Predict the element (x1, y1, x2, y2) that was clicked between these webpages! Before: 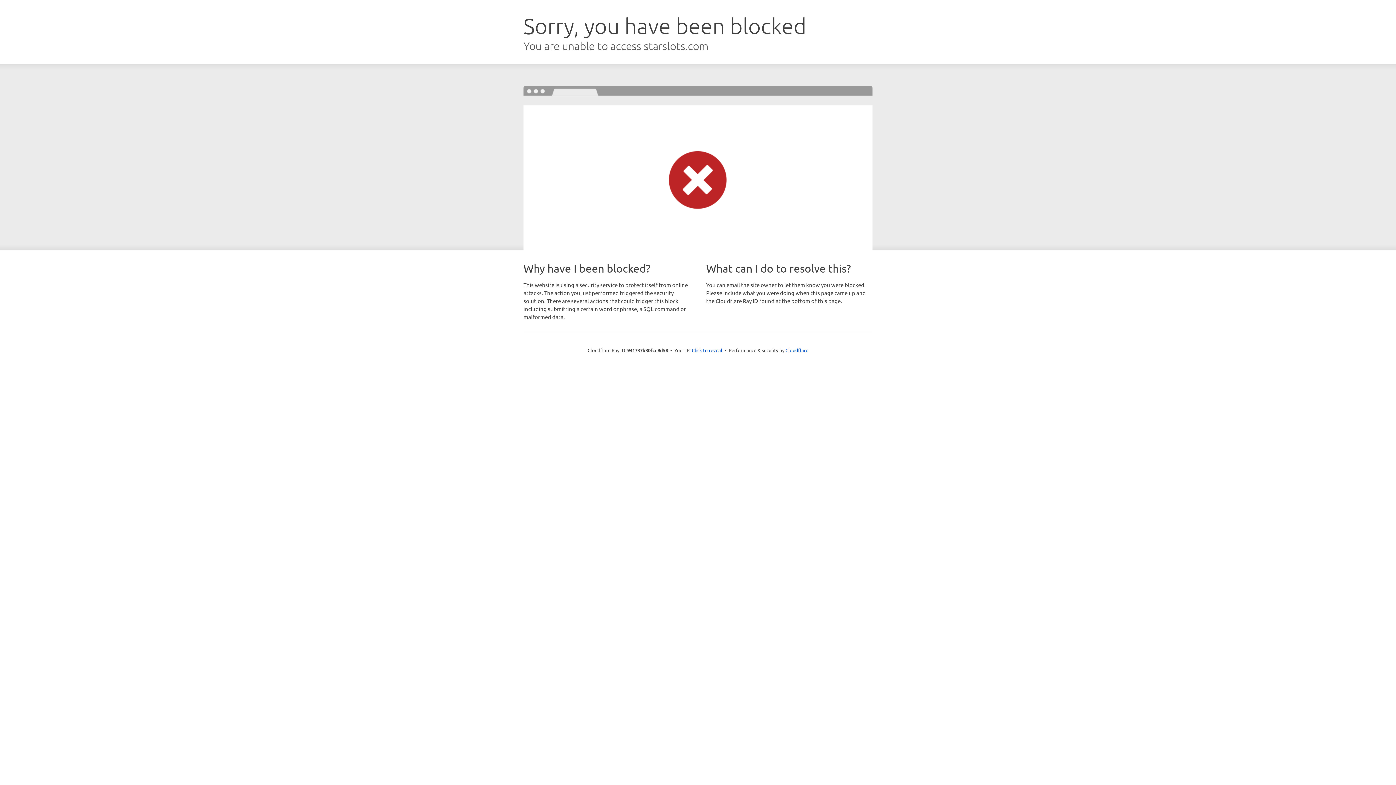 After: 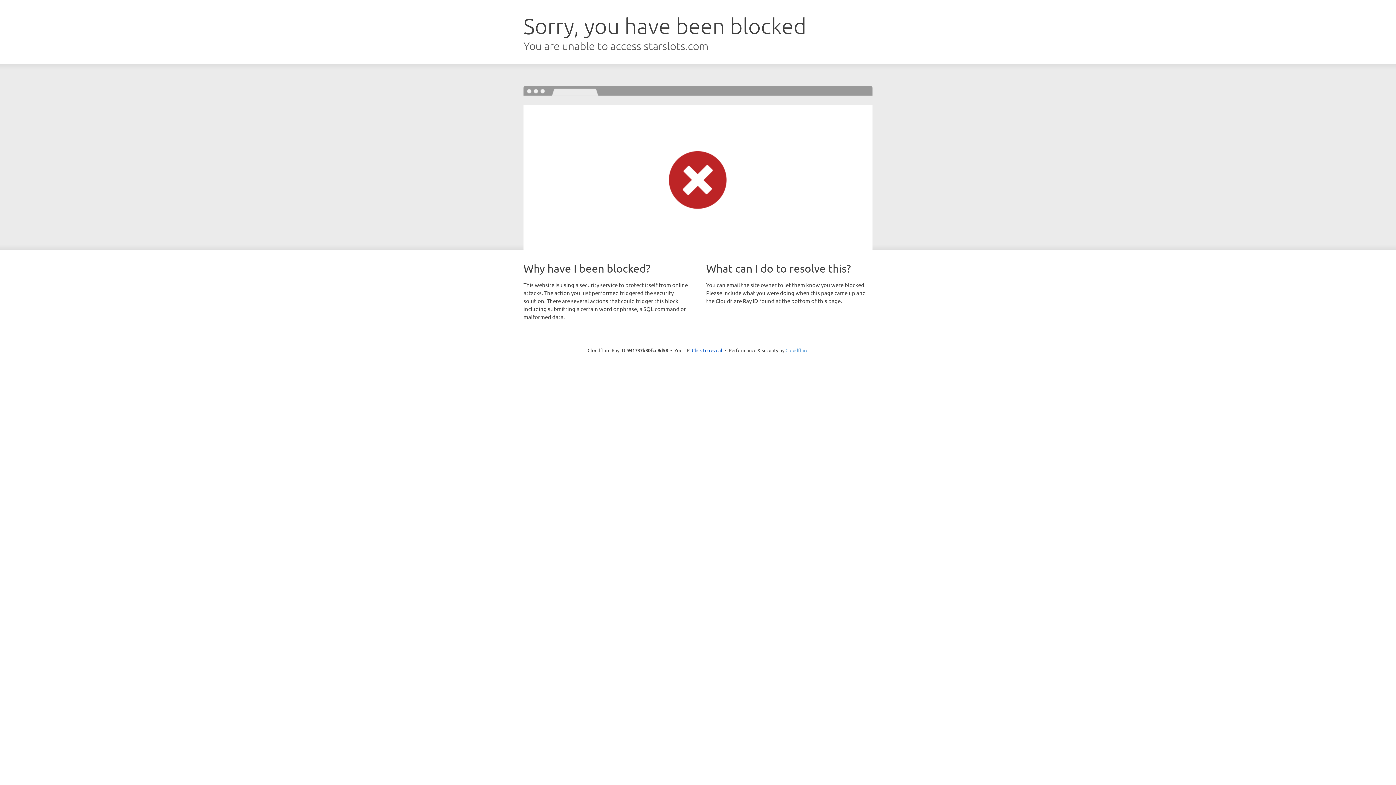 Action: label: Cloudflare bbox: (785, 347, 808, 353)